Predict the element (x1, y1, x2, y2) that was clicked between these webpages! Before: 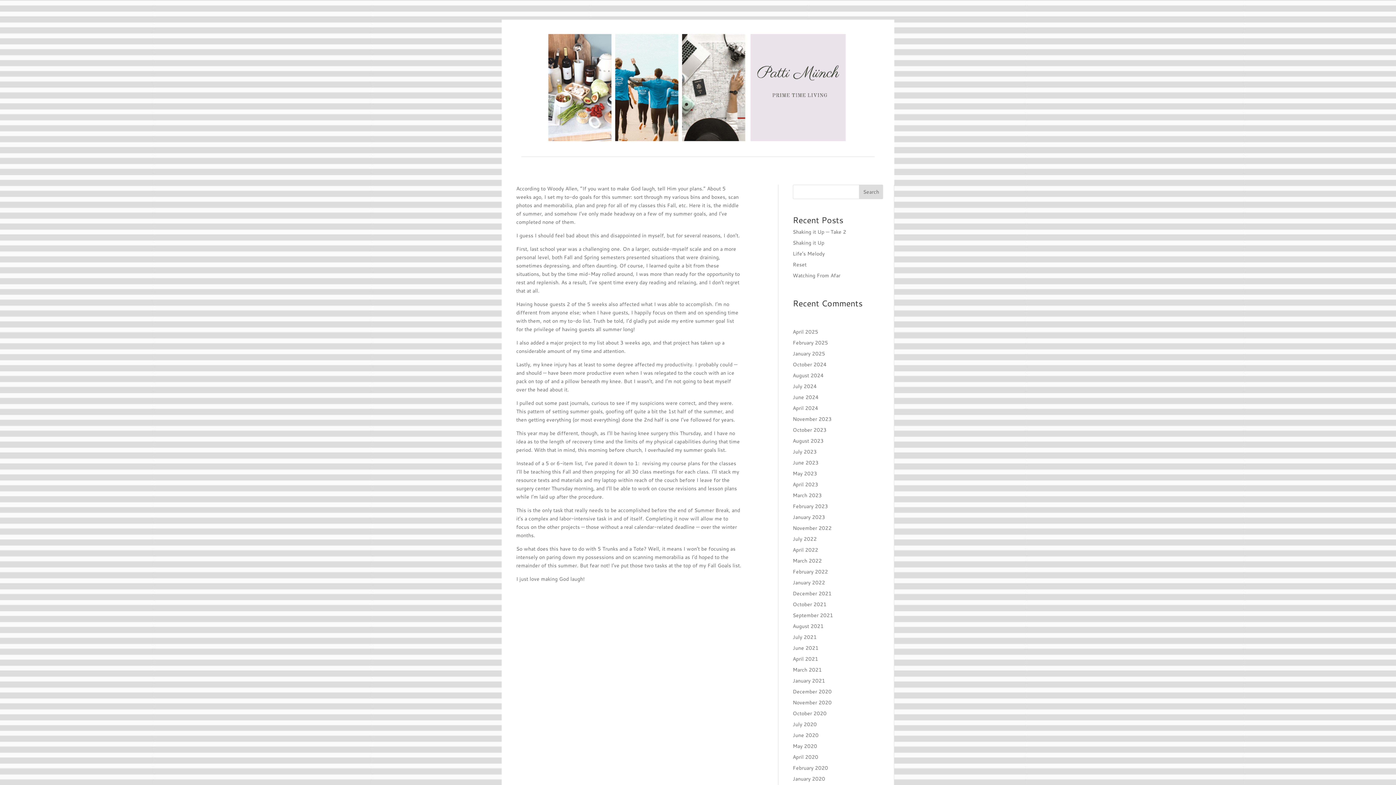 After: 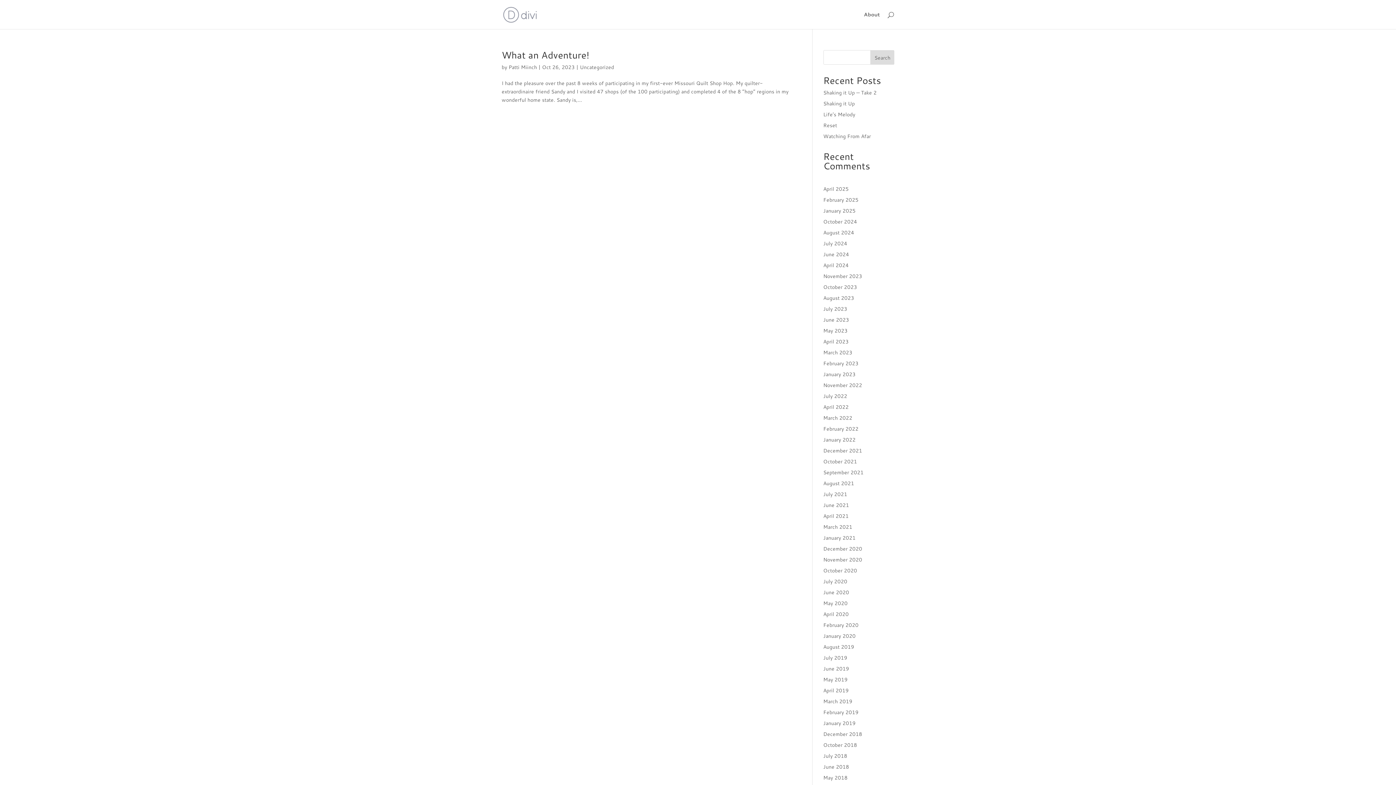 Action: label: October 2023 bbox: (792, 426, 826, 433)